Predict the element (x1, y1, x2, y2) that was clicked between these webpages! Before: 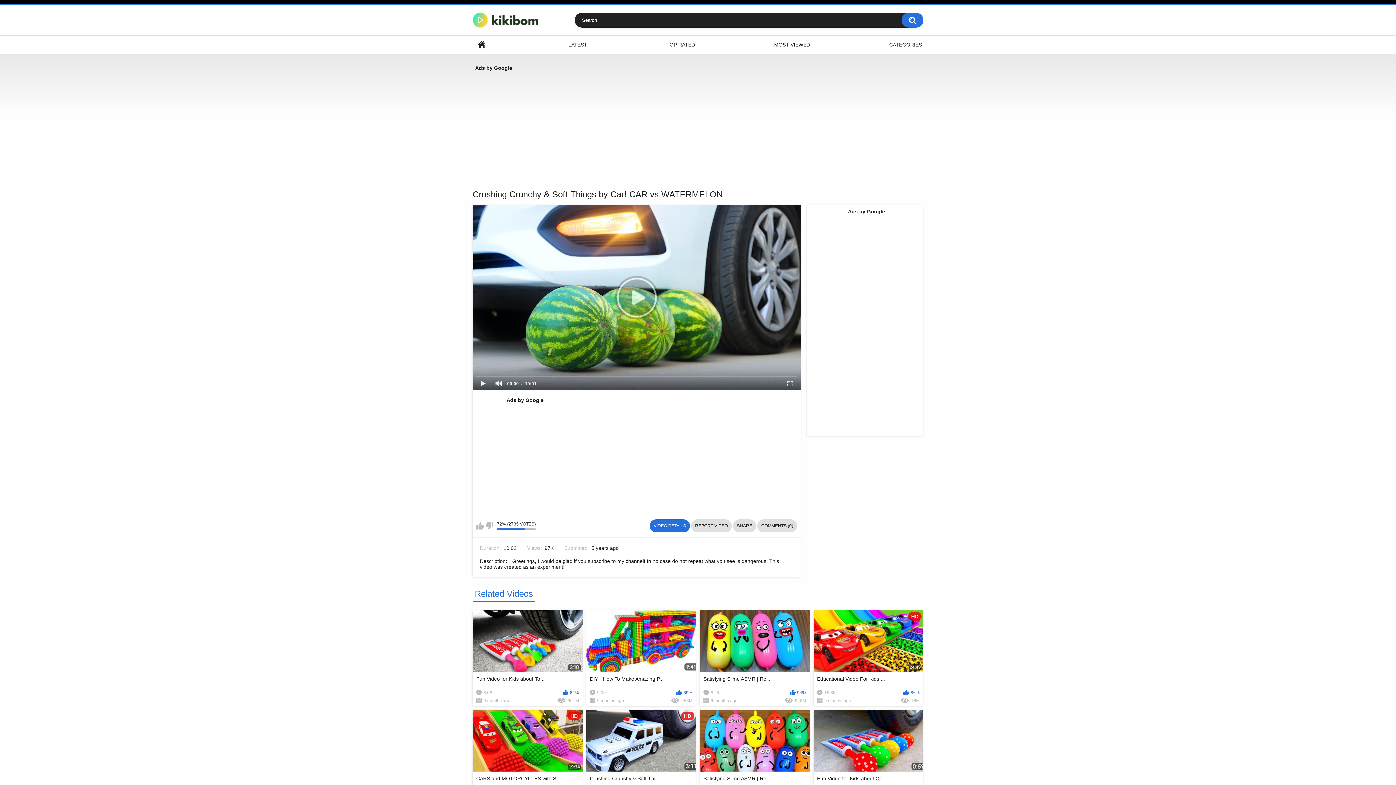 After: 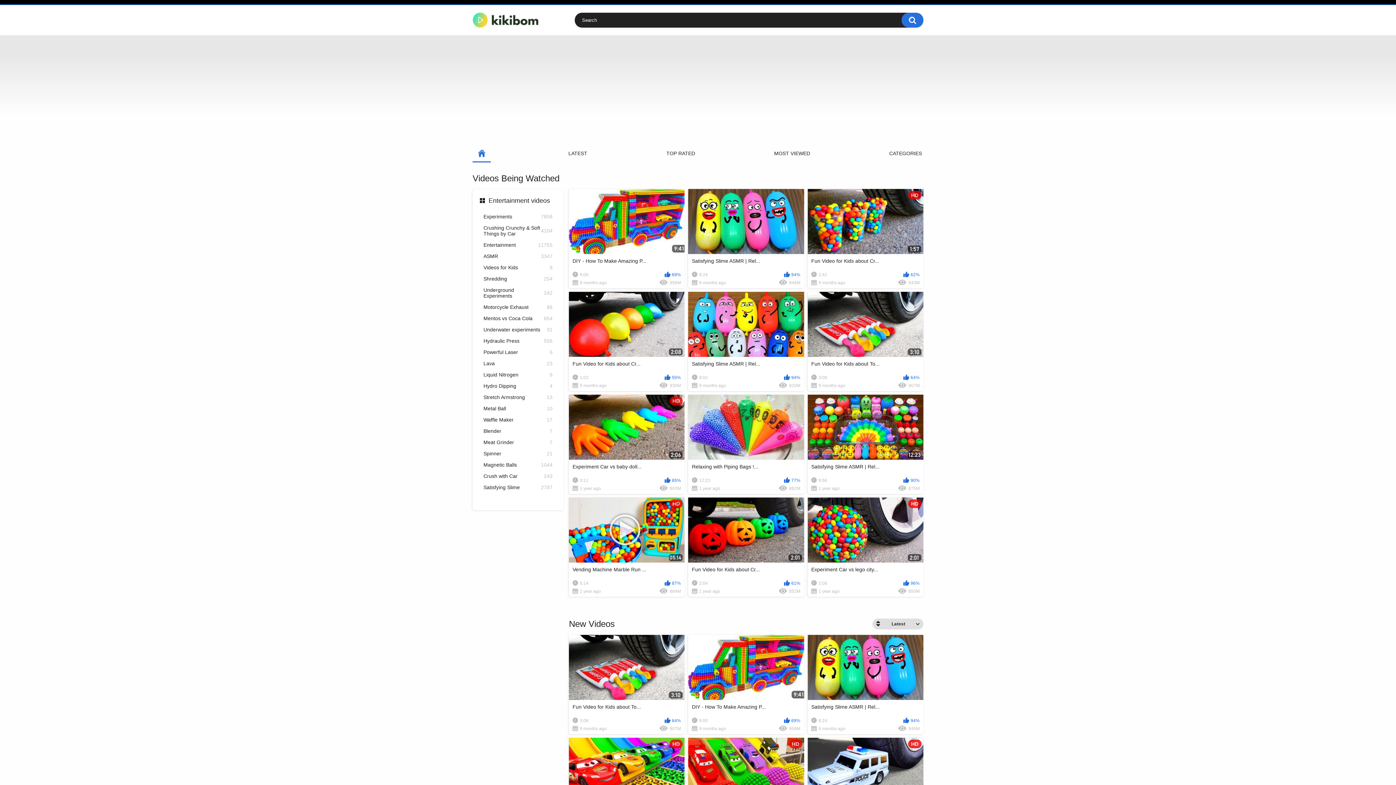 Action: bbox: (472, 12, 538, 28)